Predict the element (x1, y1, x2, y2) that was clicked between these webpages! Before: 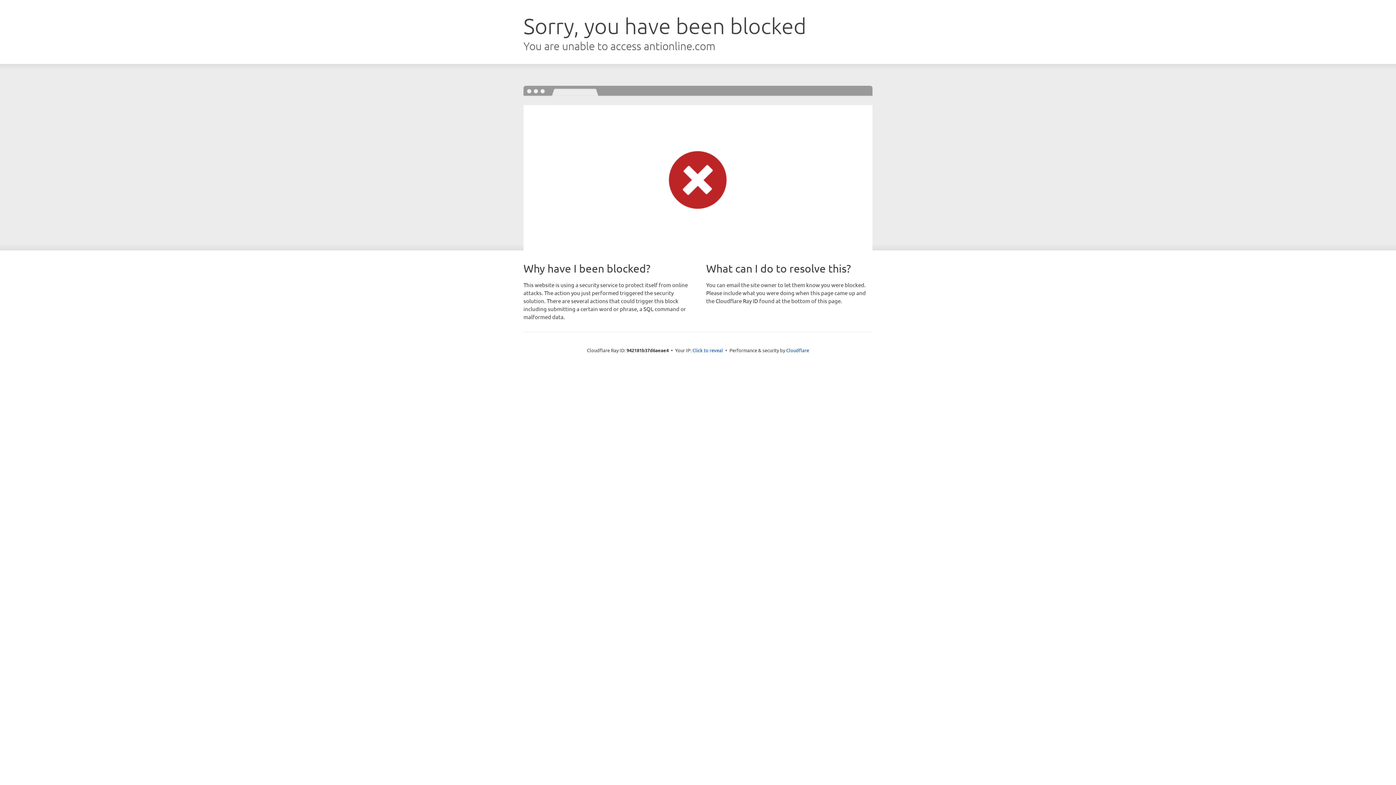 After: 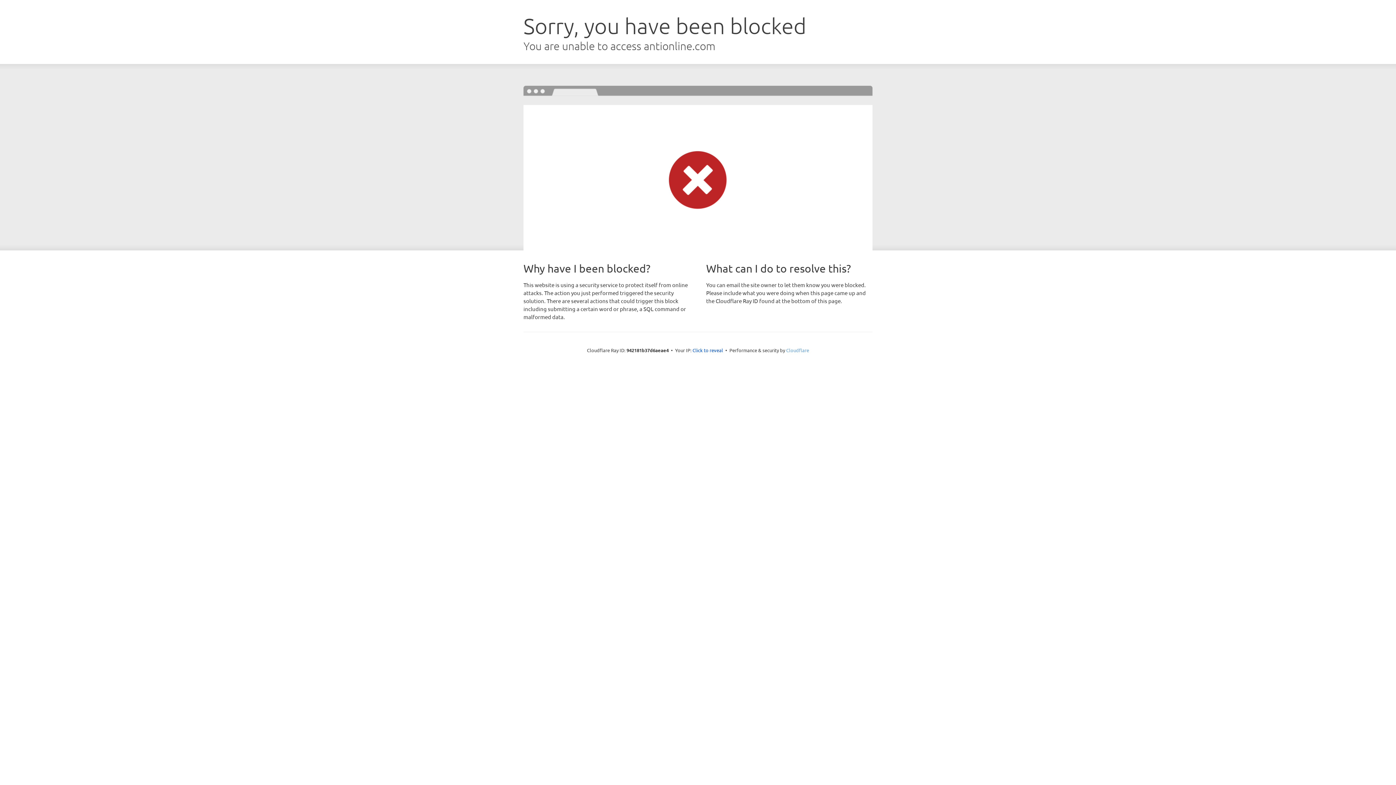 Action: bbox: (786, 347, 809, 353) label: Cloudflare